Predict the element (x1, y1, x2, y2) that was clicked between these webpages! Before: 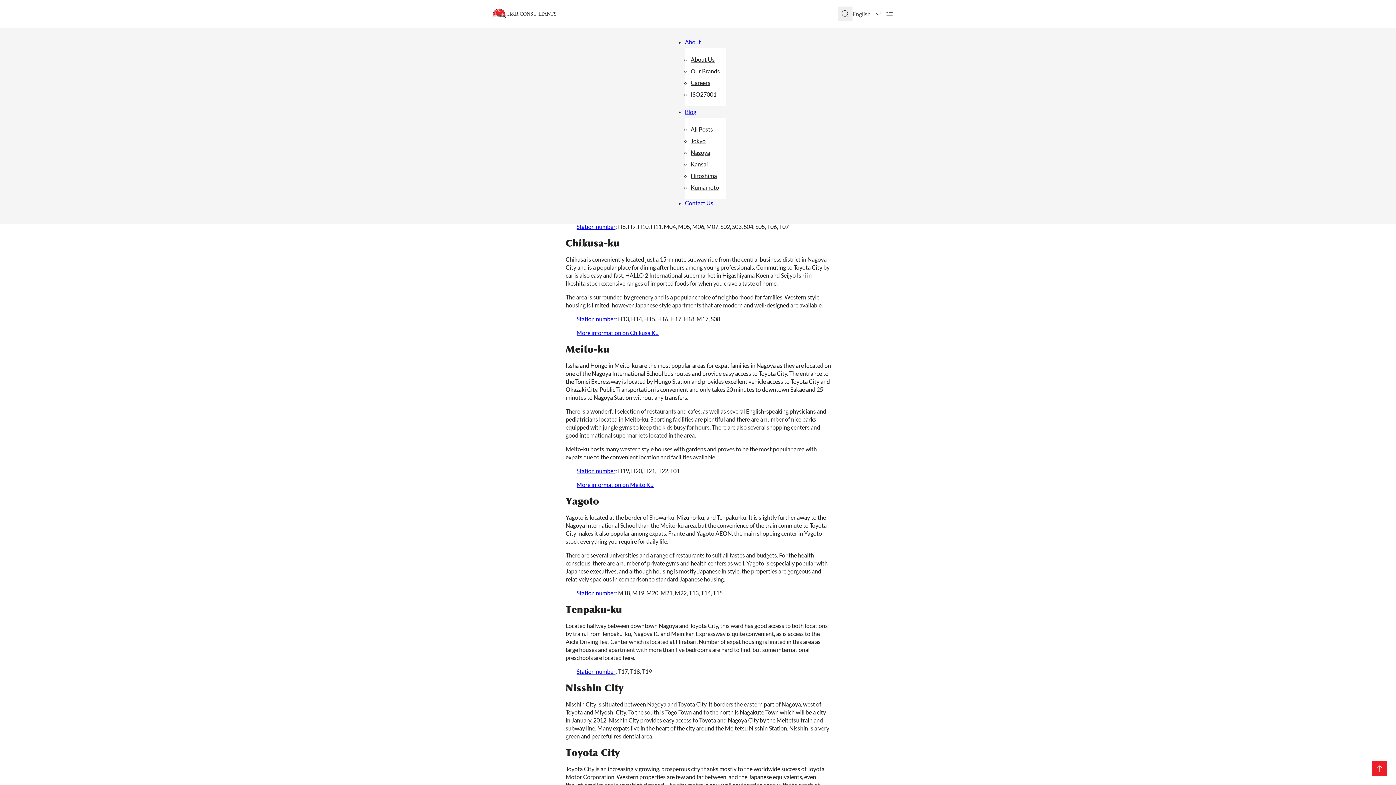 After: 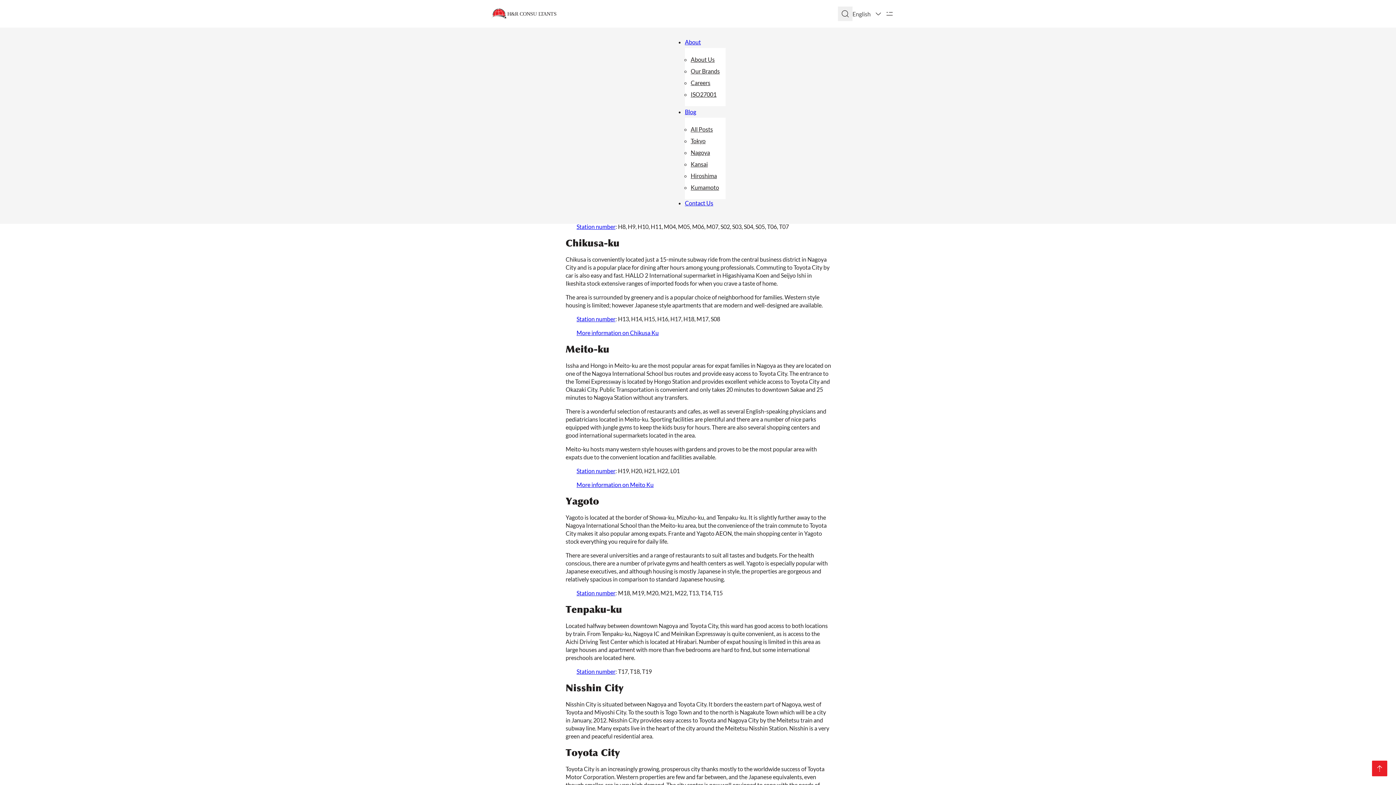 Action: label: Station number bbox: (576, 668, 615, 675)